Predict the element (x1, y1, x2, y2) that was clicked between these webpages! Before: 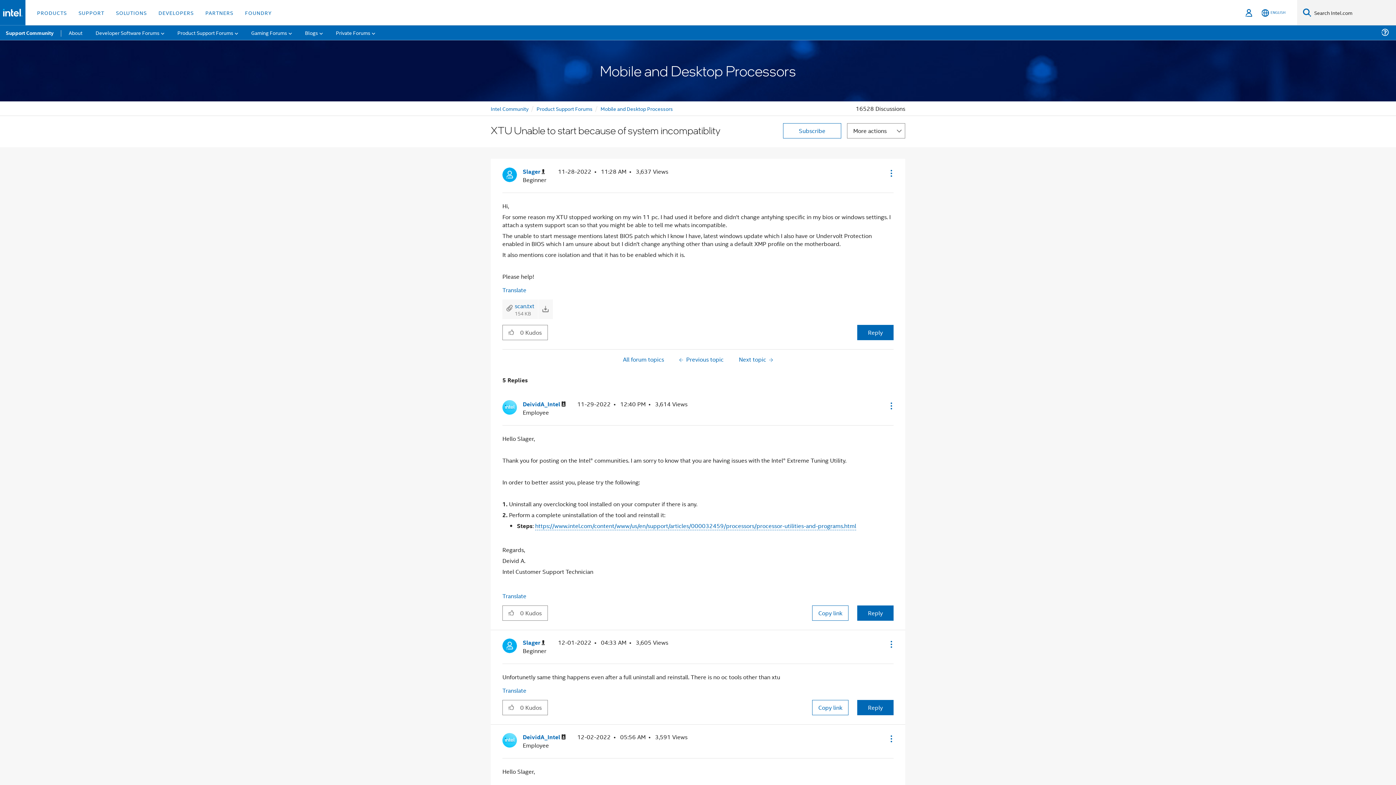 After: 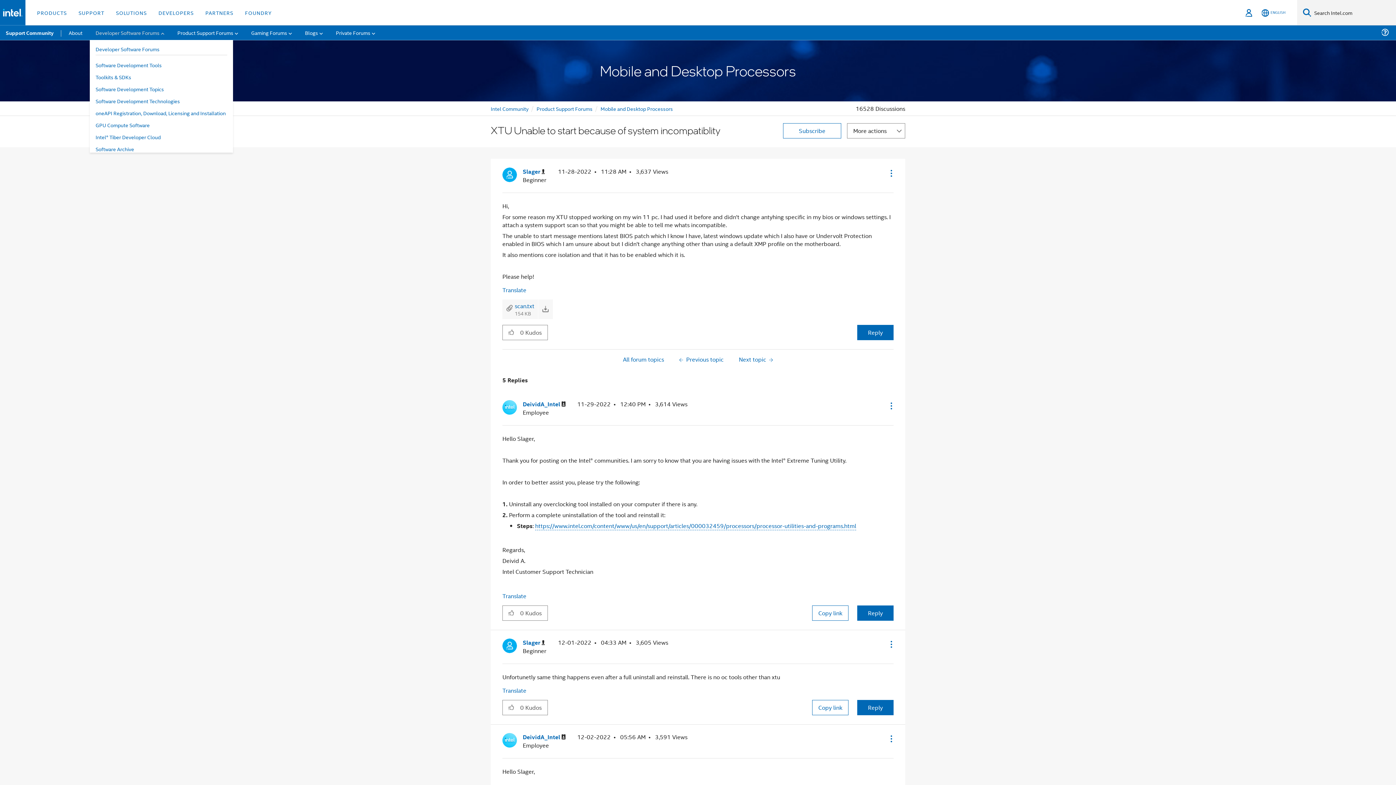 Action: label: Developer Software Forums bbox: (89, 25, 170, 40)